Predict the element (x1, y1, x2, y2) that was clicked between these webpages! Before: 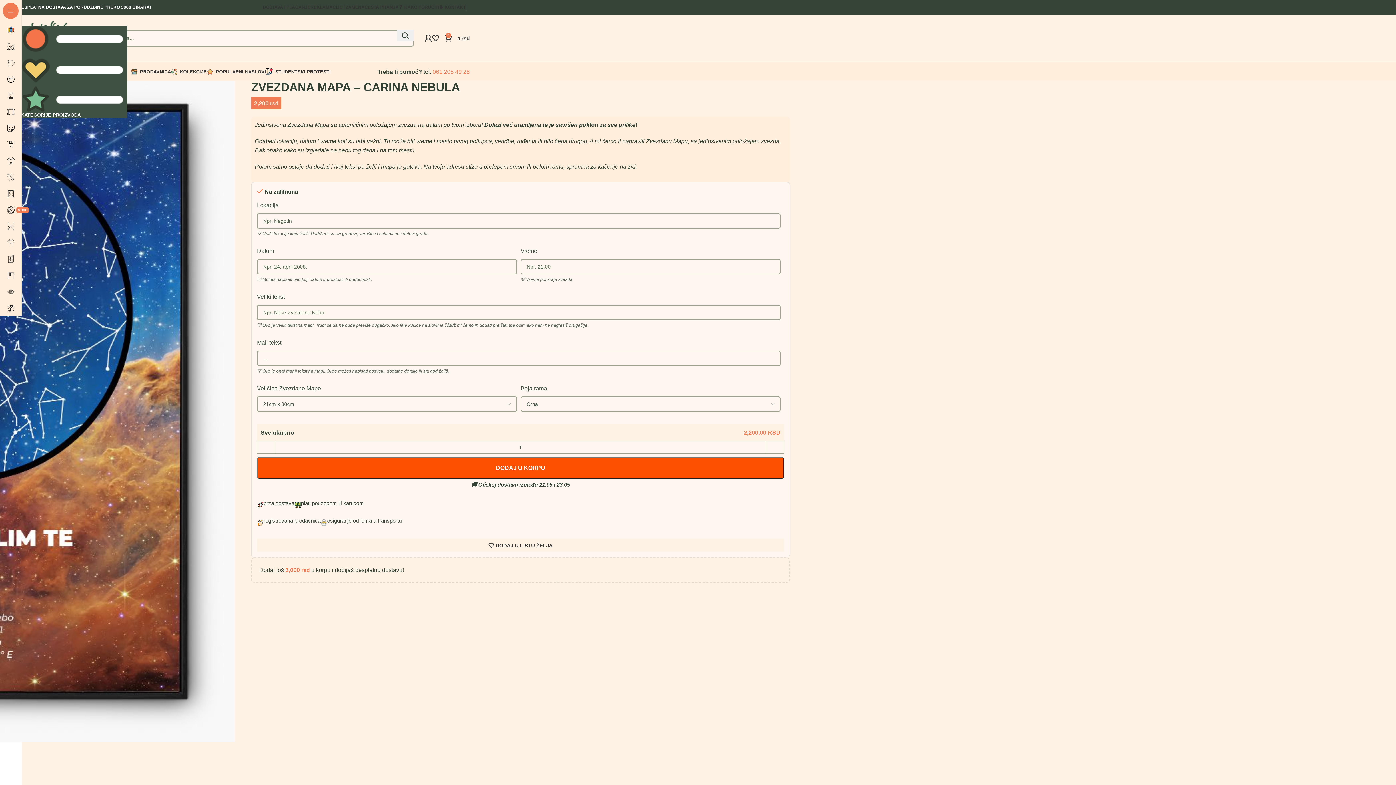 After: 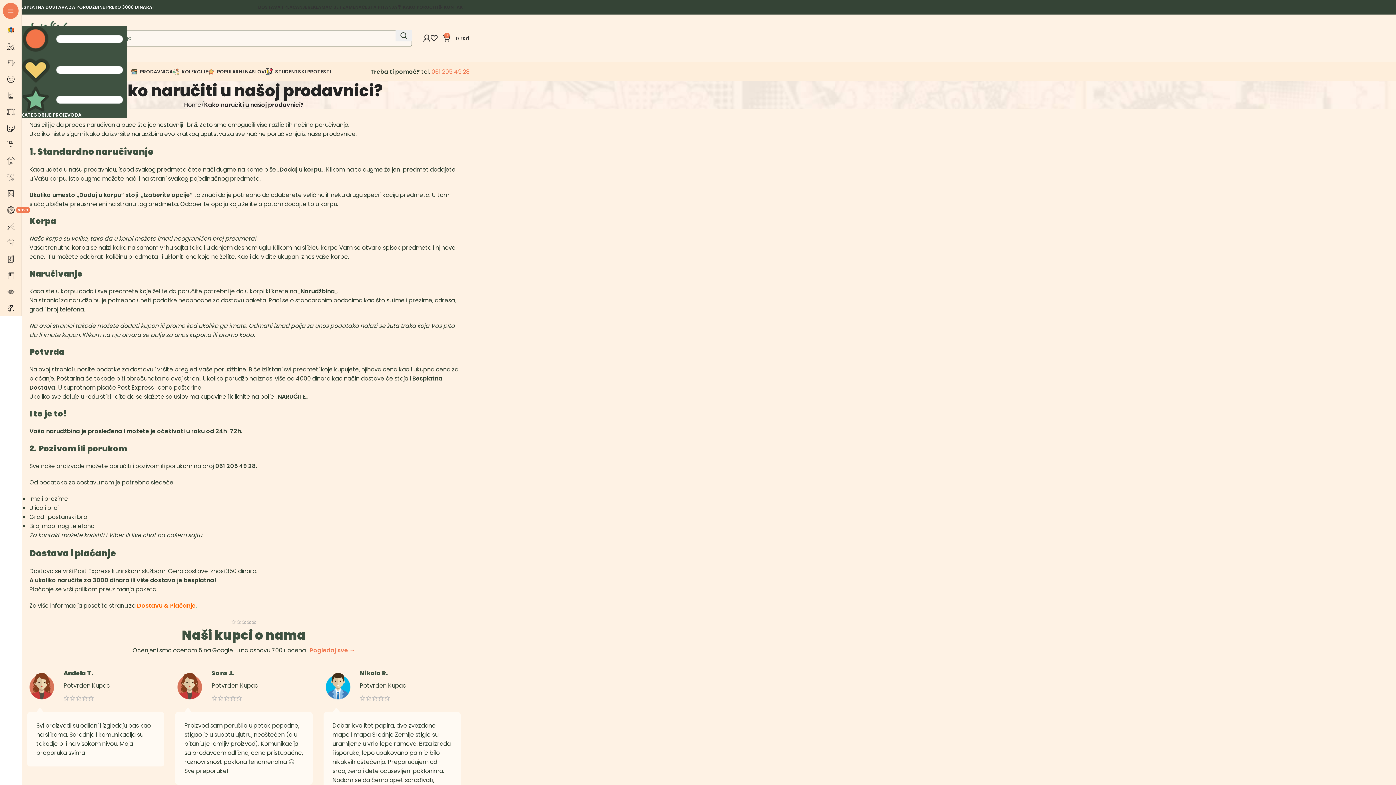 Action: label: ❓ KAKO PORUČITI bbox: (398, 0, 439, 14)